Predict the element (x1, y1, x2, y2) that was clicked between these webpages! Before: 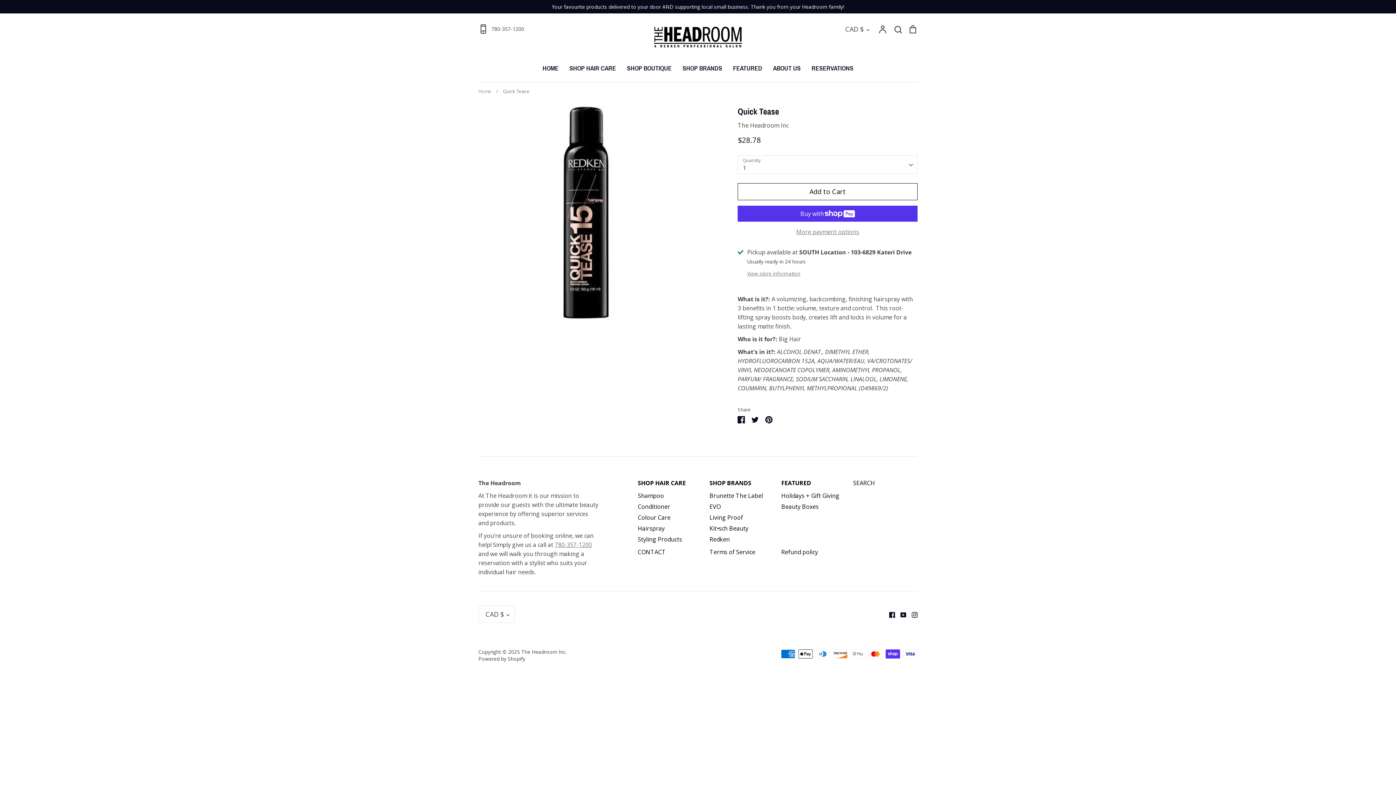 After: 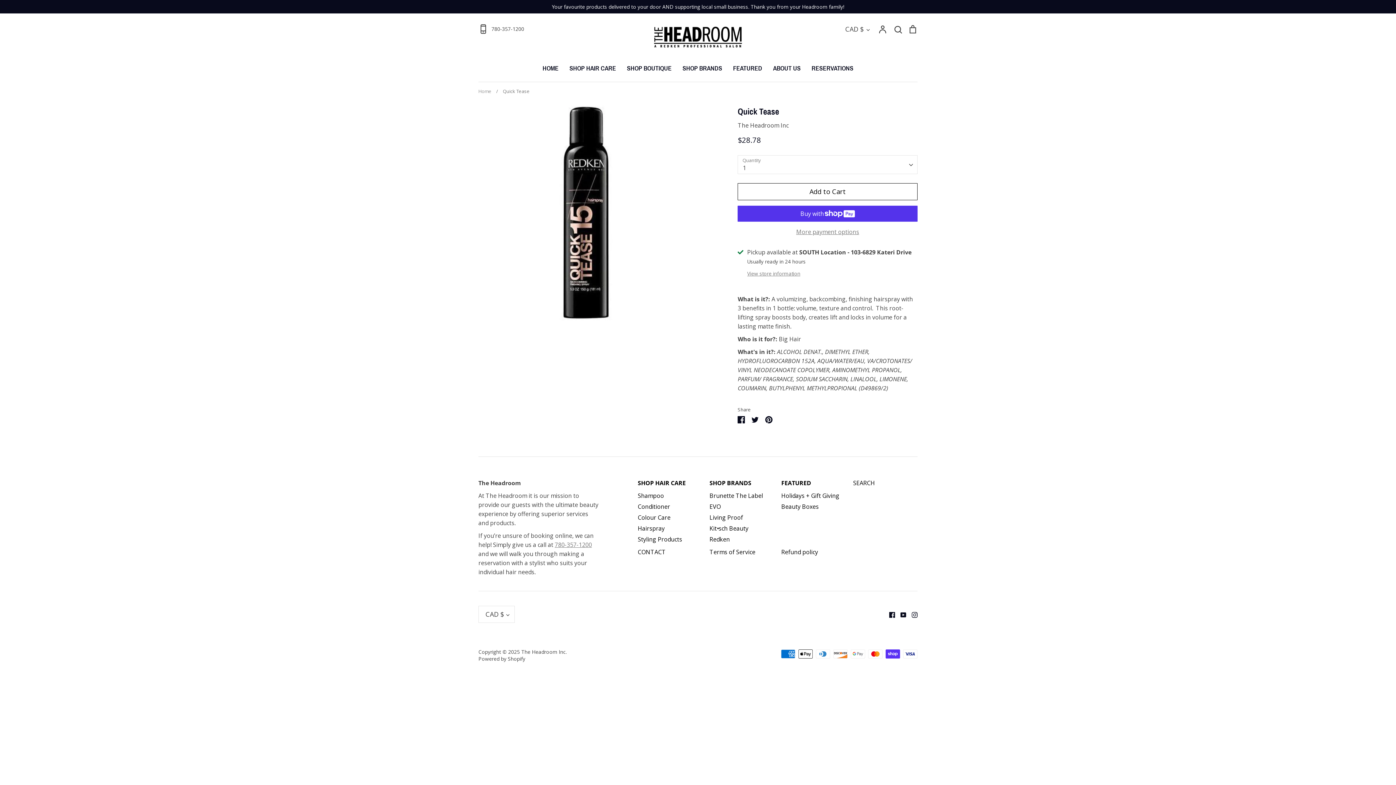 Action: label: 780-357-1200 bbox: (554, 541, 592, 549)